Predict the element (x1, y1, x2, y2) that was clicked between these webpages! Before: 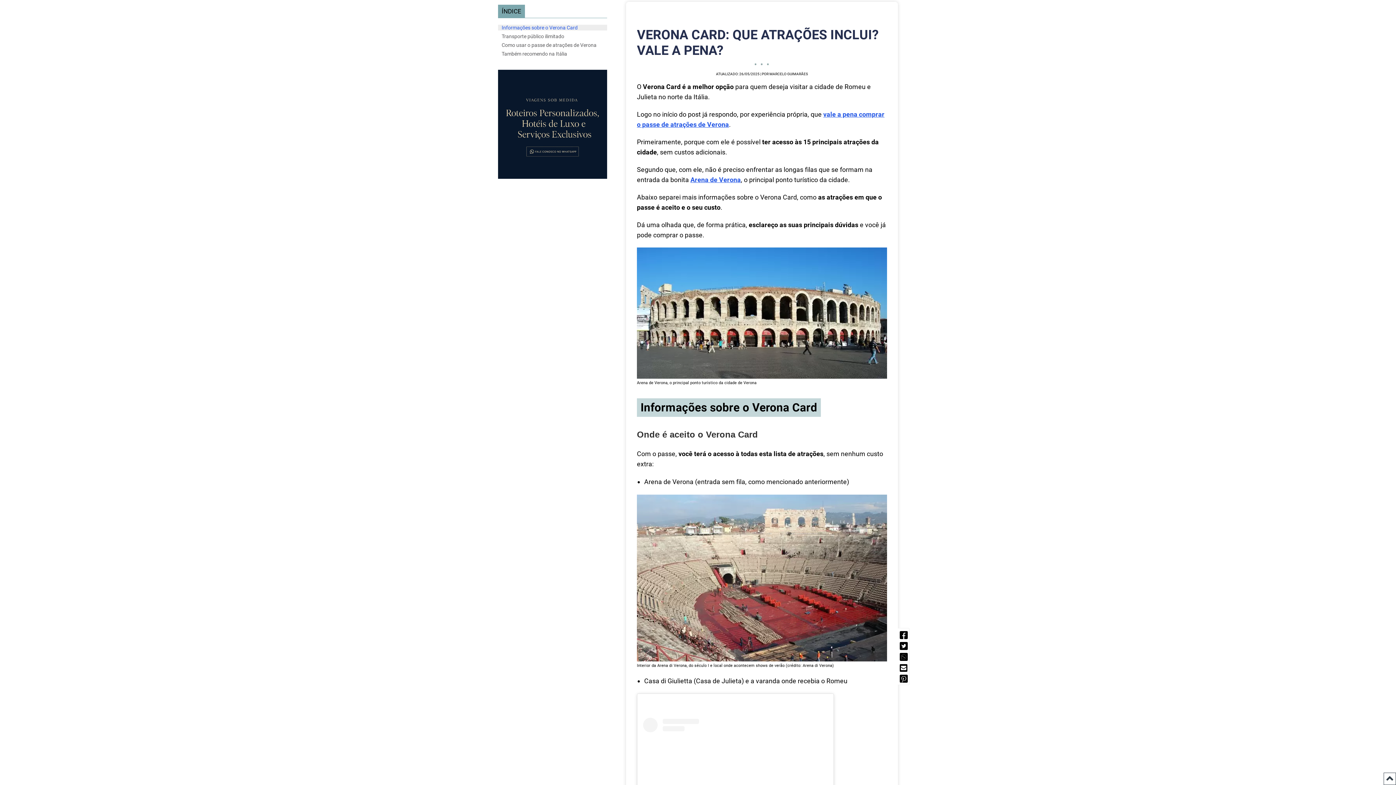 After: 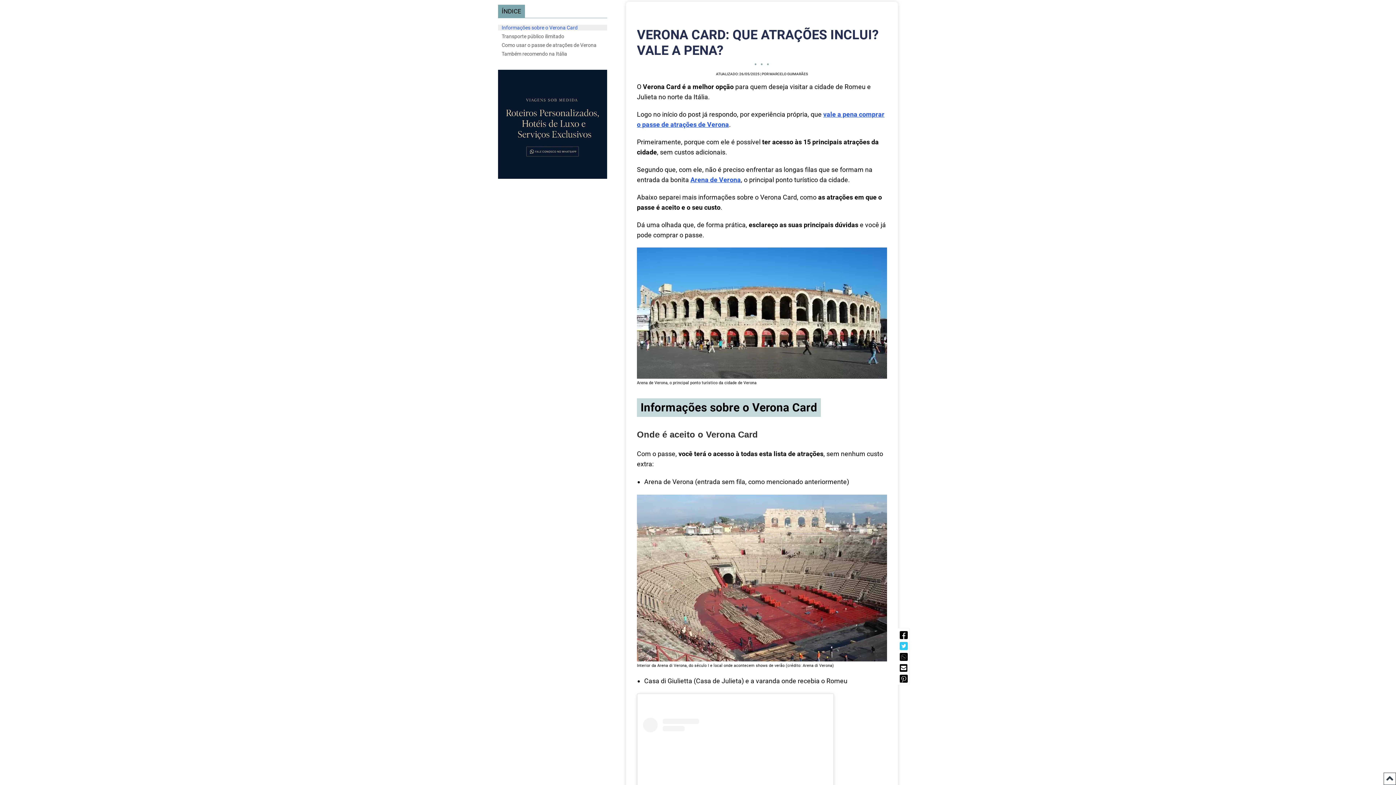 Action: bbox: (900, 639, 907, 650)